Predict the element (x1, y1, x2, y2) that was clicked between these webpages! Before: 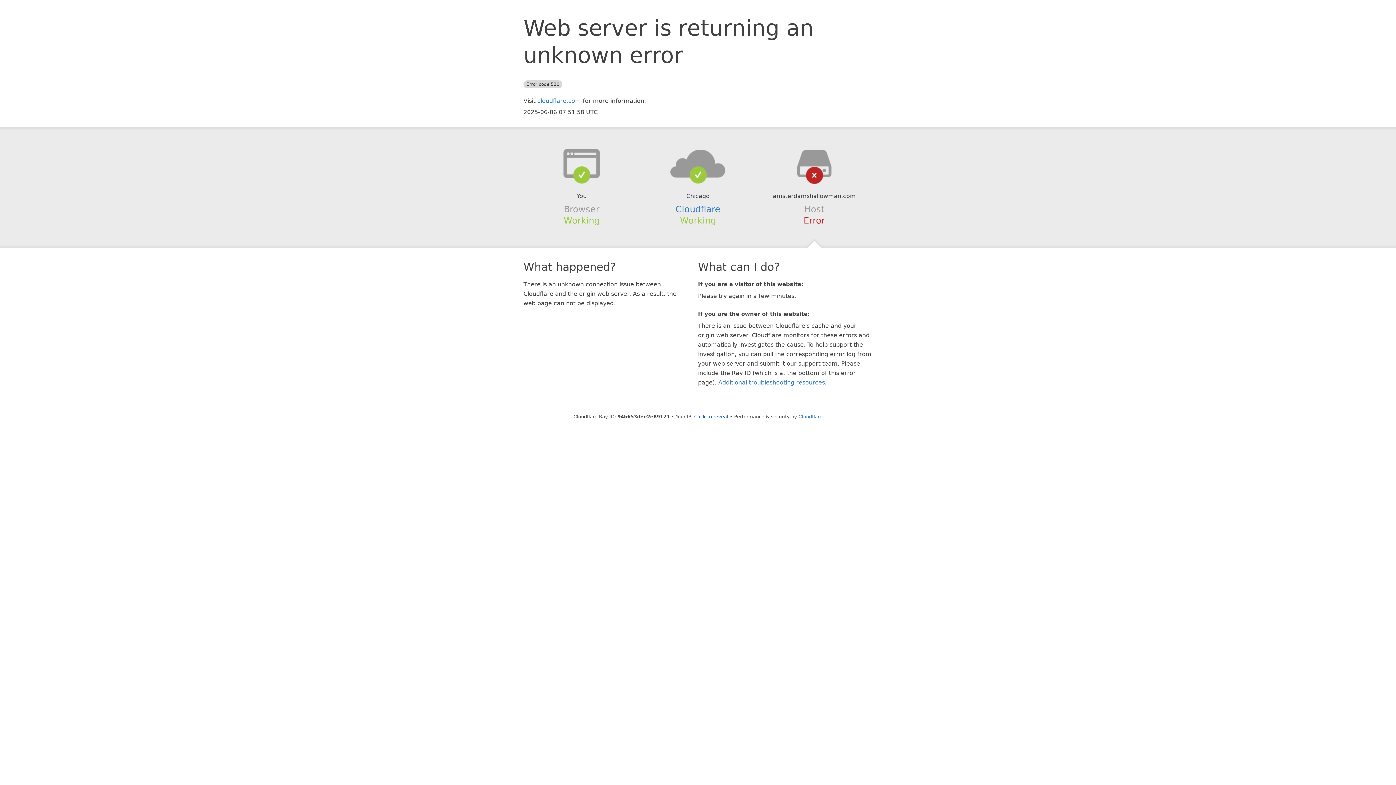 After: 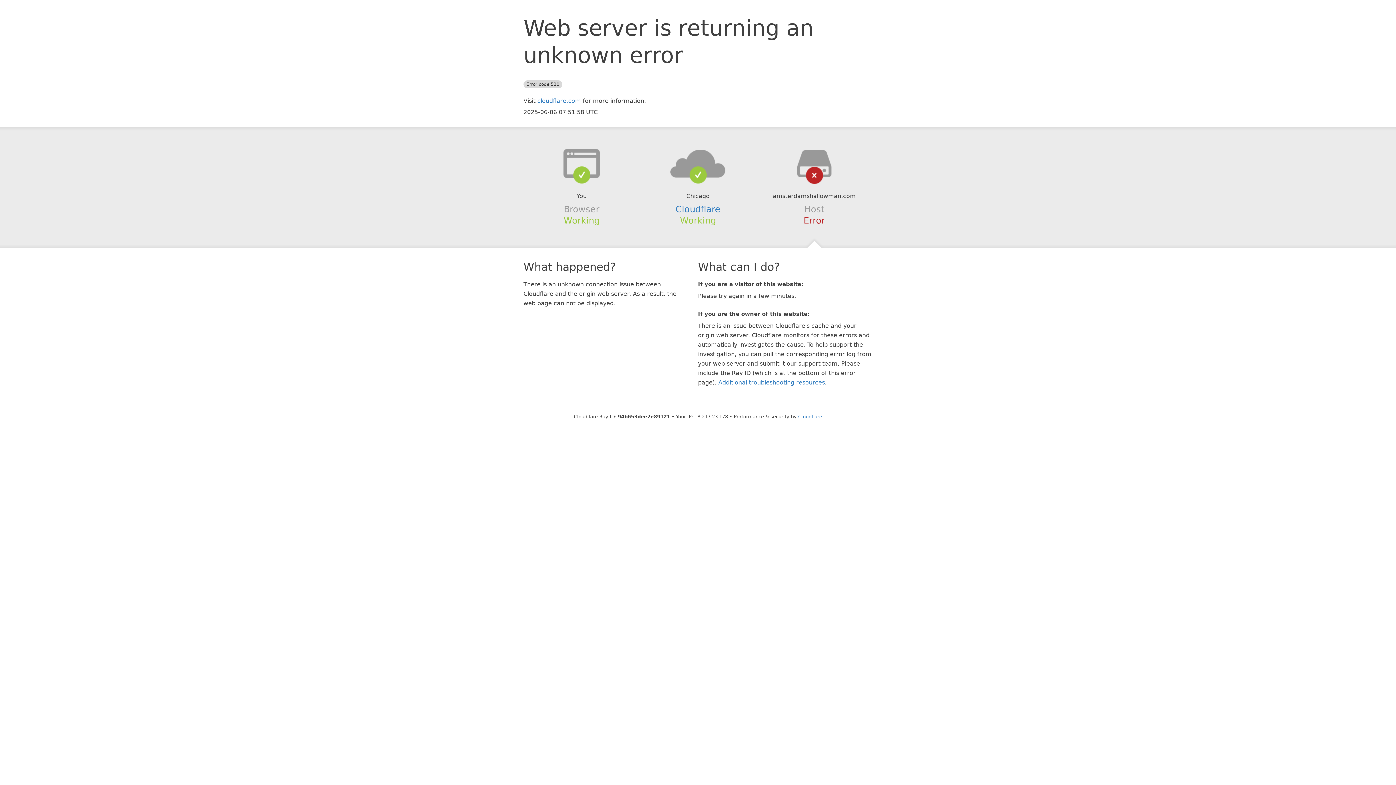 Action: bbox: (694, 414, 728, 419) label: Click to reveal